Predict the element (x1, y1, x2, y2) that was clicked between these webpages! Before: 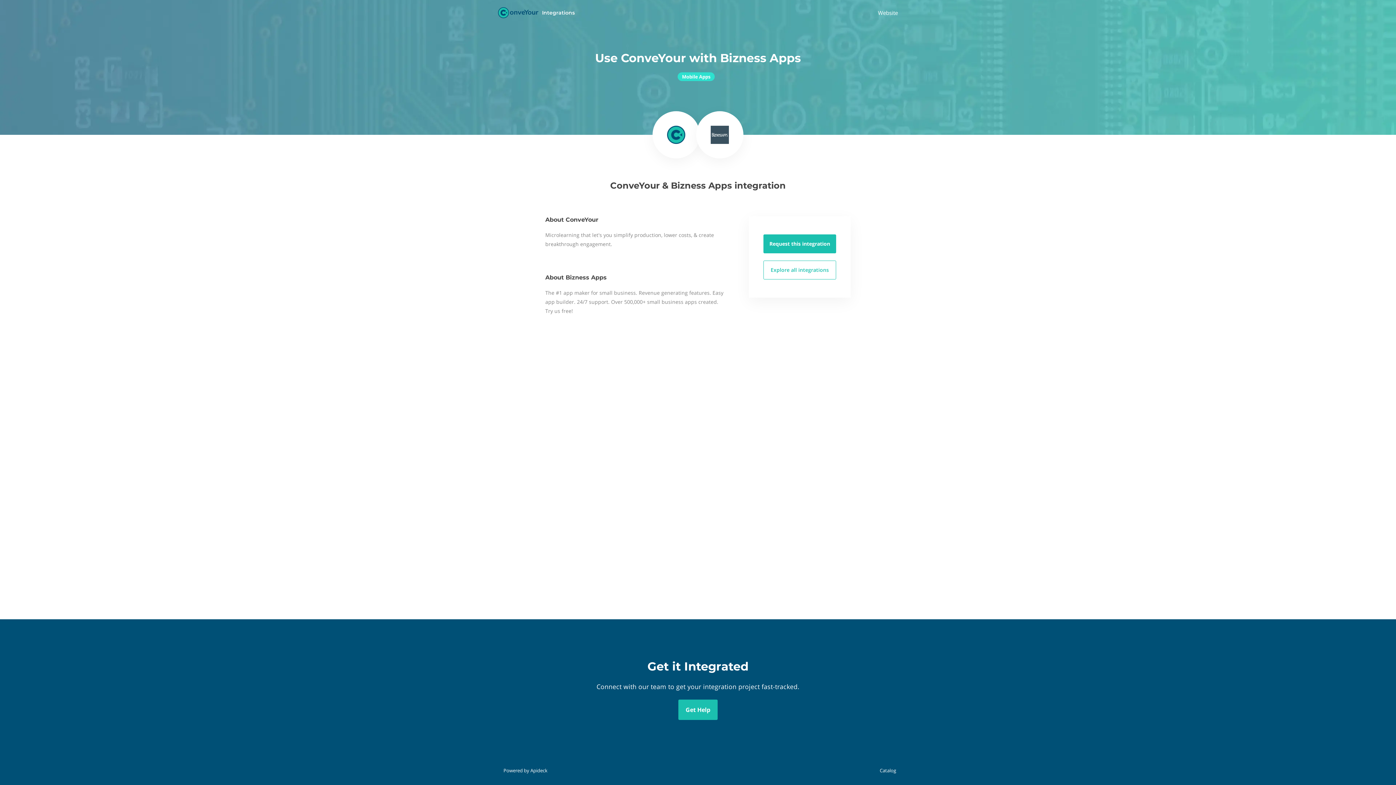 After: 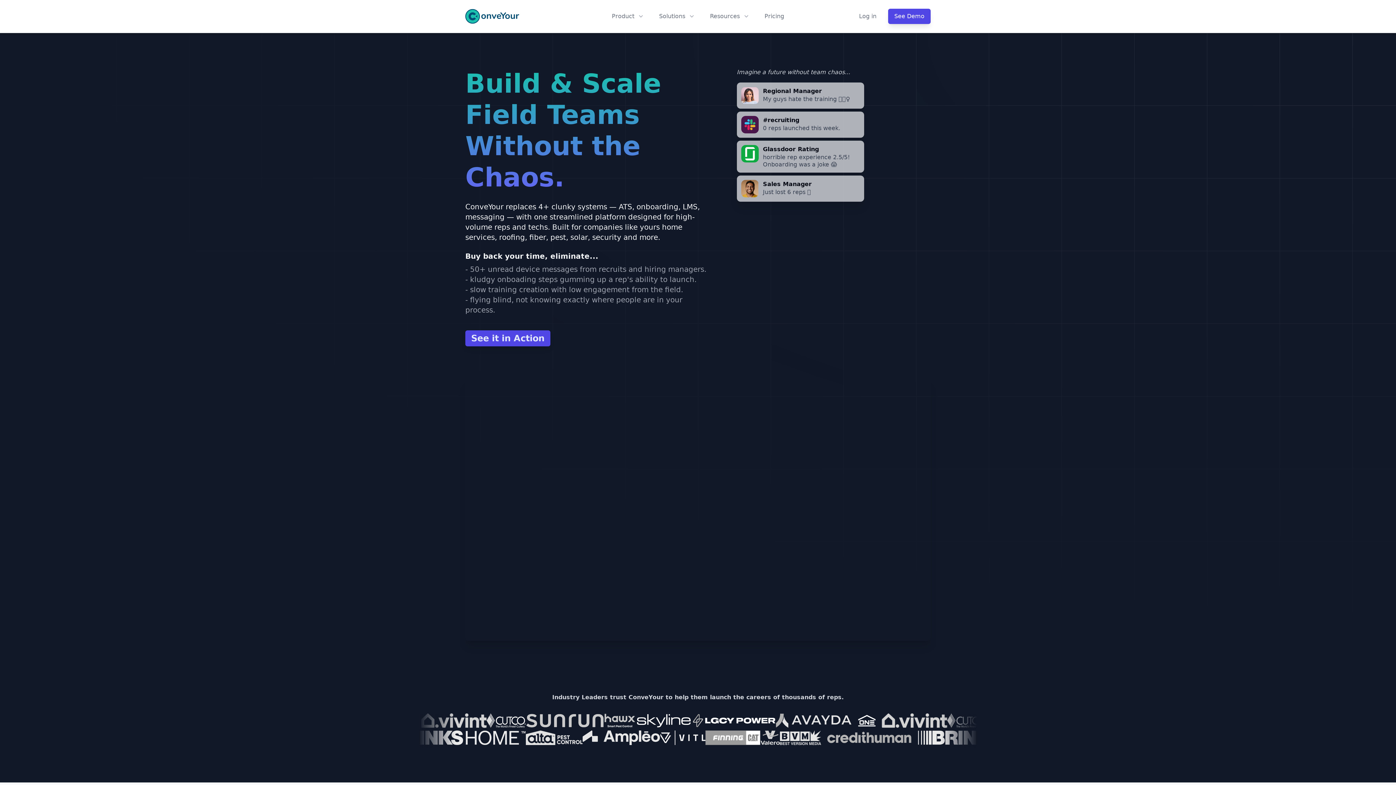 Action: bbox: (678, 700, 717, 720) label: Get Help